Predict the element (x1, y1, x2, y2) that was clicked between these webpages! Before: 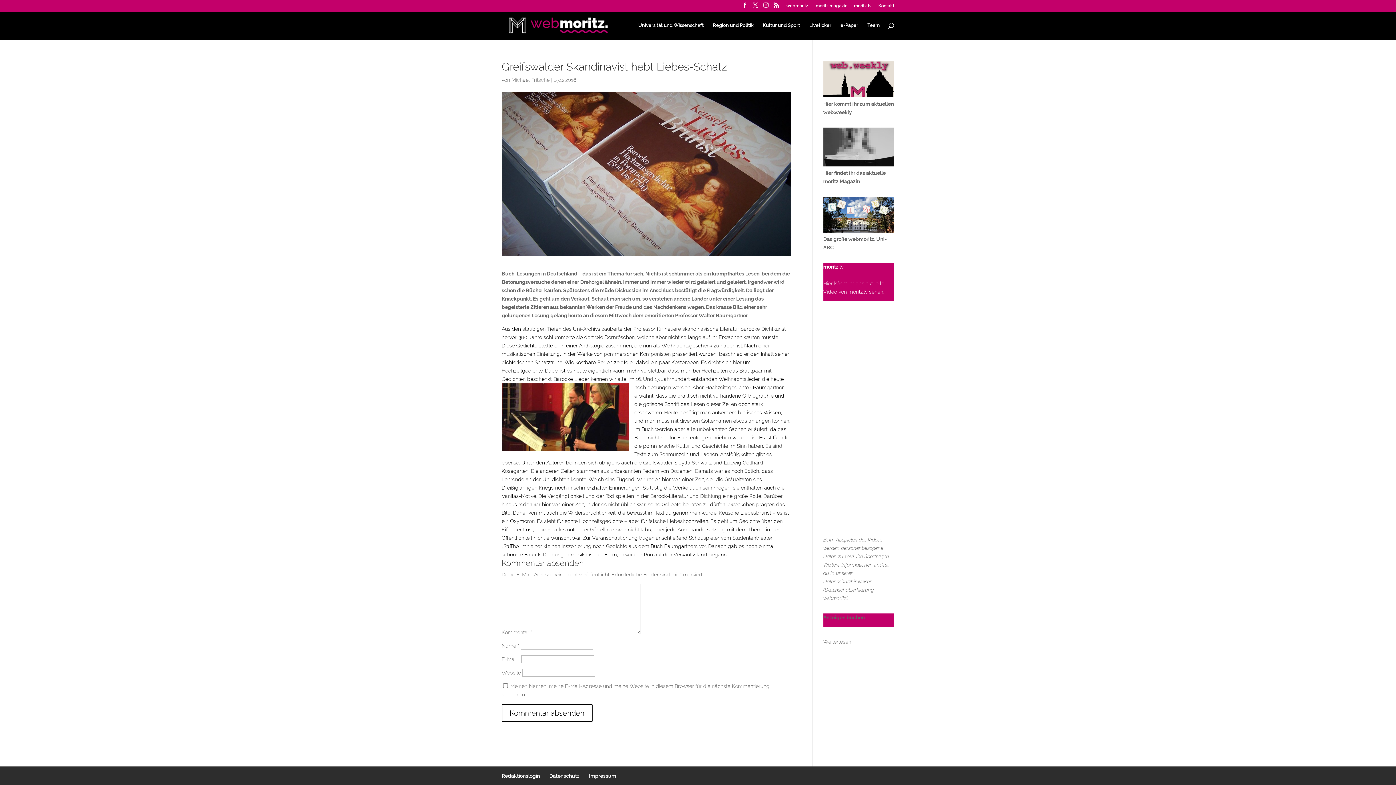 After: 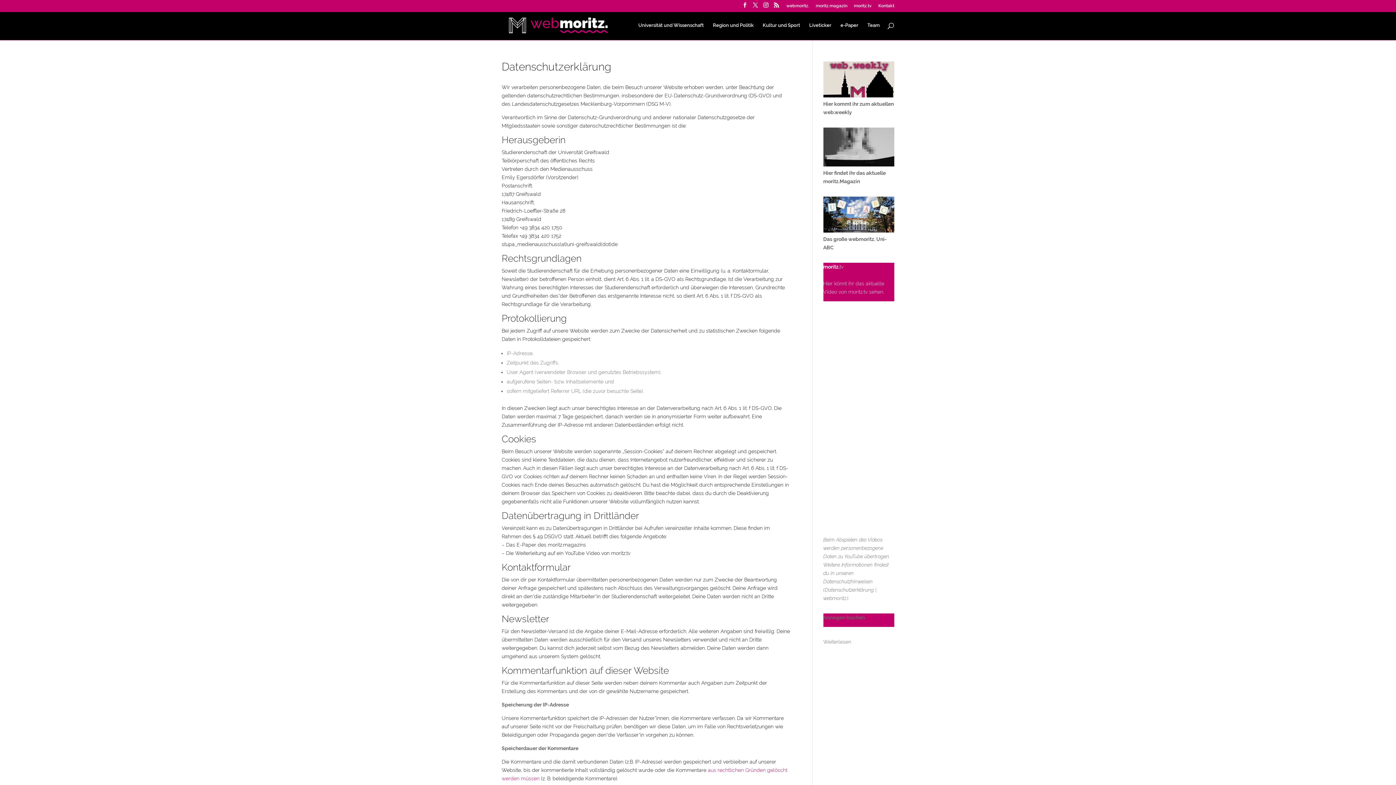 Action: bbox: (549, 773, 579, 779) label: Datenschutz